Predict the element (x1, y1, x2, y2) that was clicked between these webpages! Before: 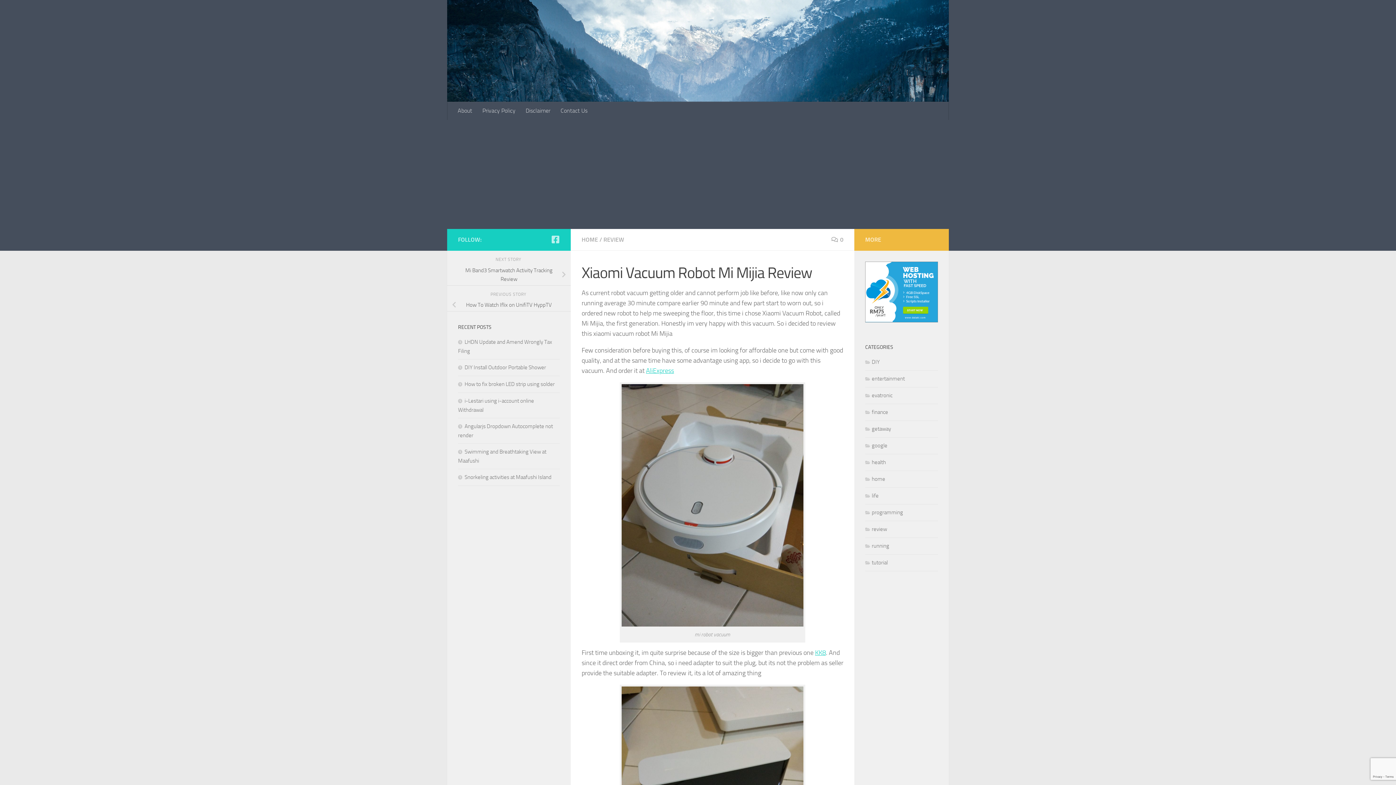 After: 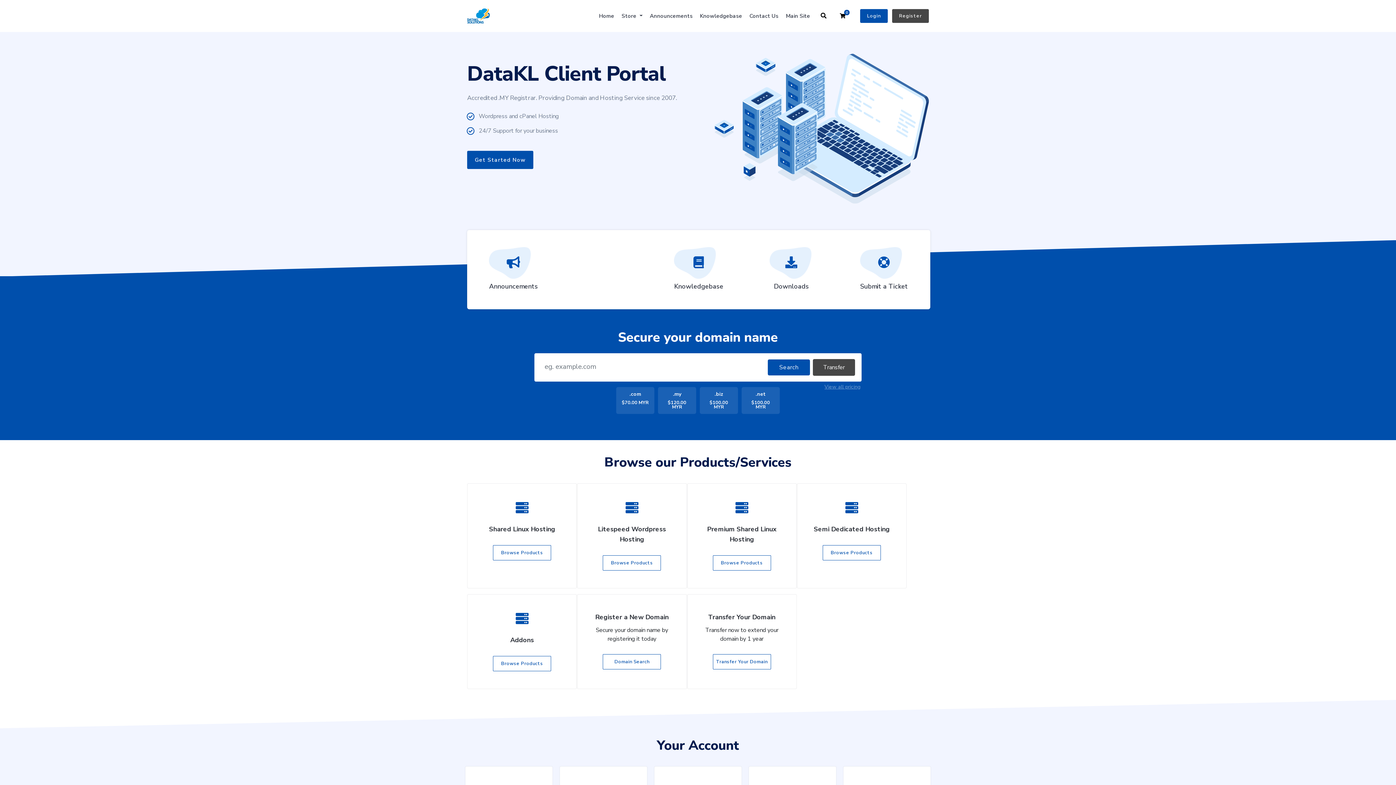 Action: label: CATEGORIES bbox: (865, 344, 893, 350)